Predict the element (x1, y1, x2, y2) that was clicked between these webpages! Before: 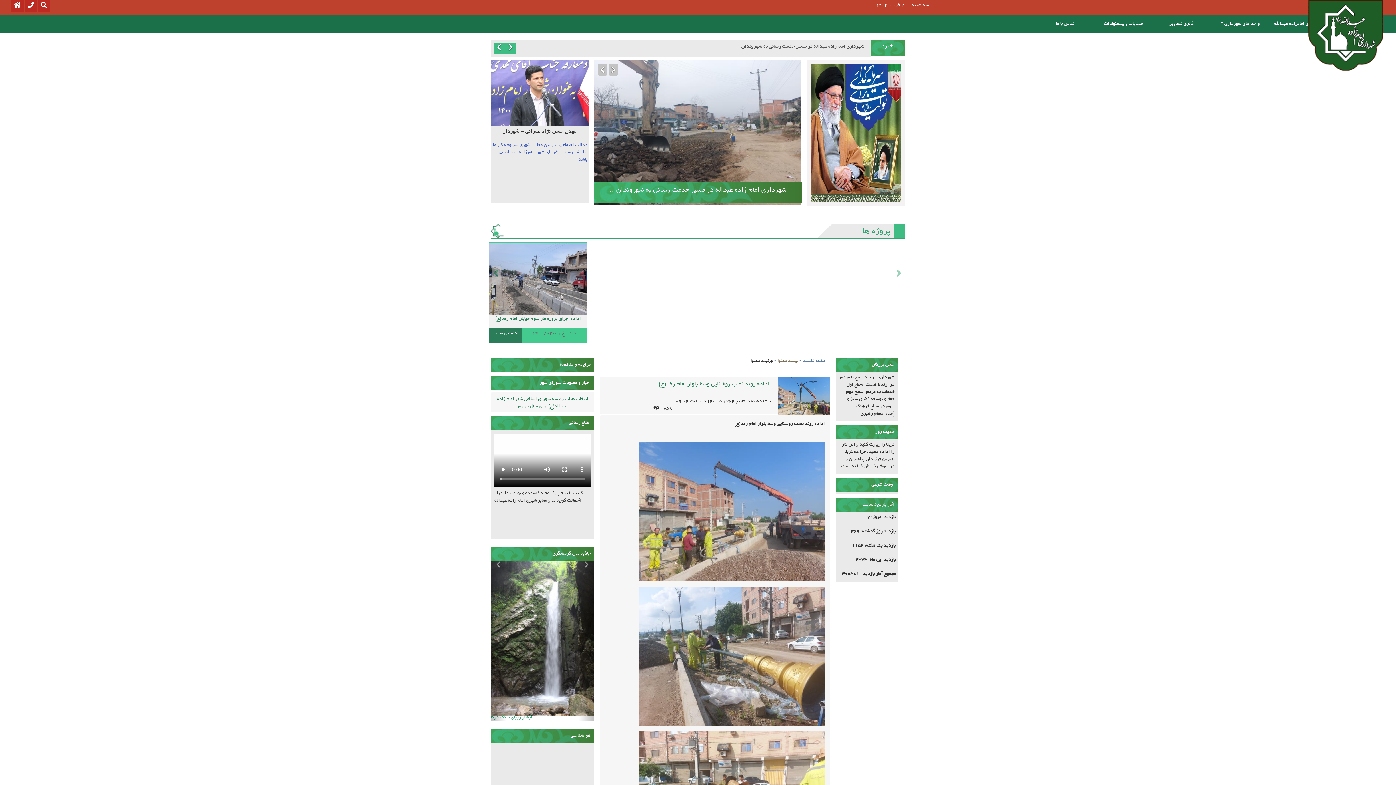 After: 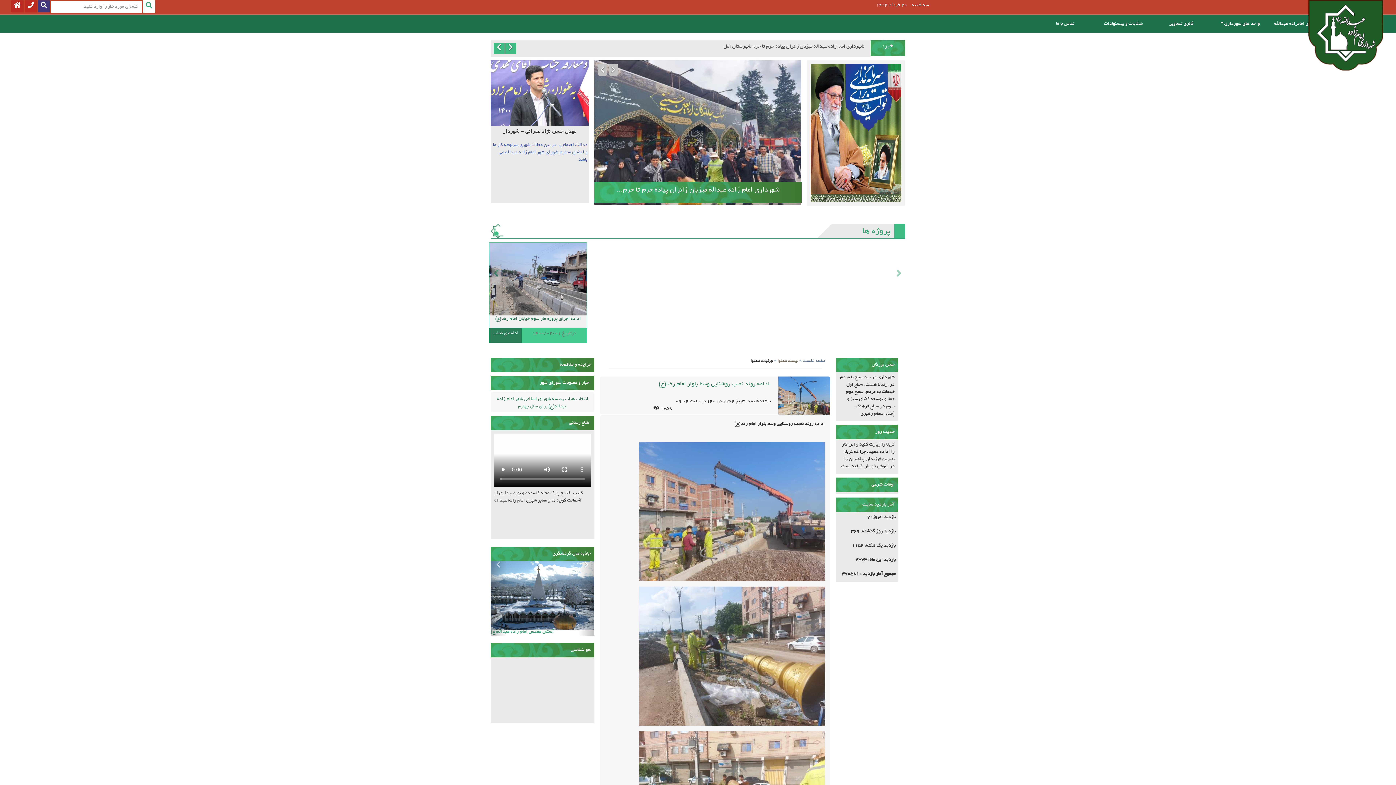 Action: bbox: (37, 0, 49, 12)